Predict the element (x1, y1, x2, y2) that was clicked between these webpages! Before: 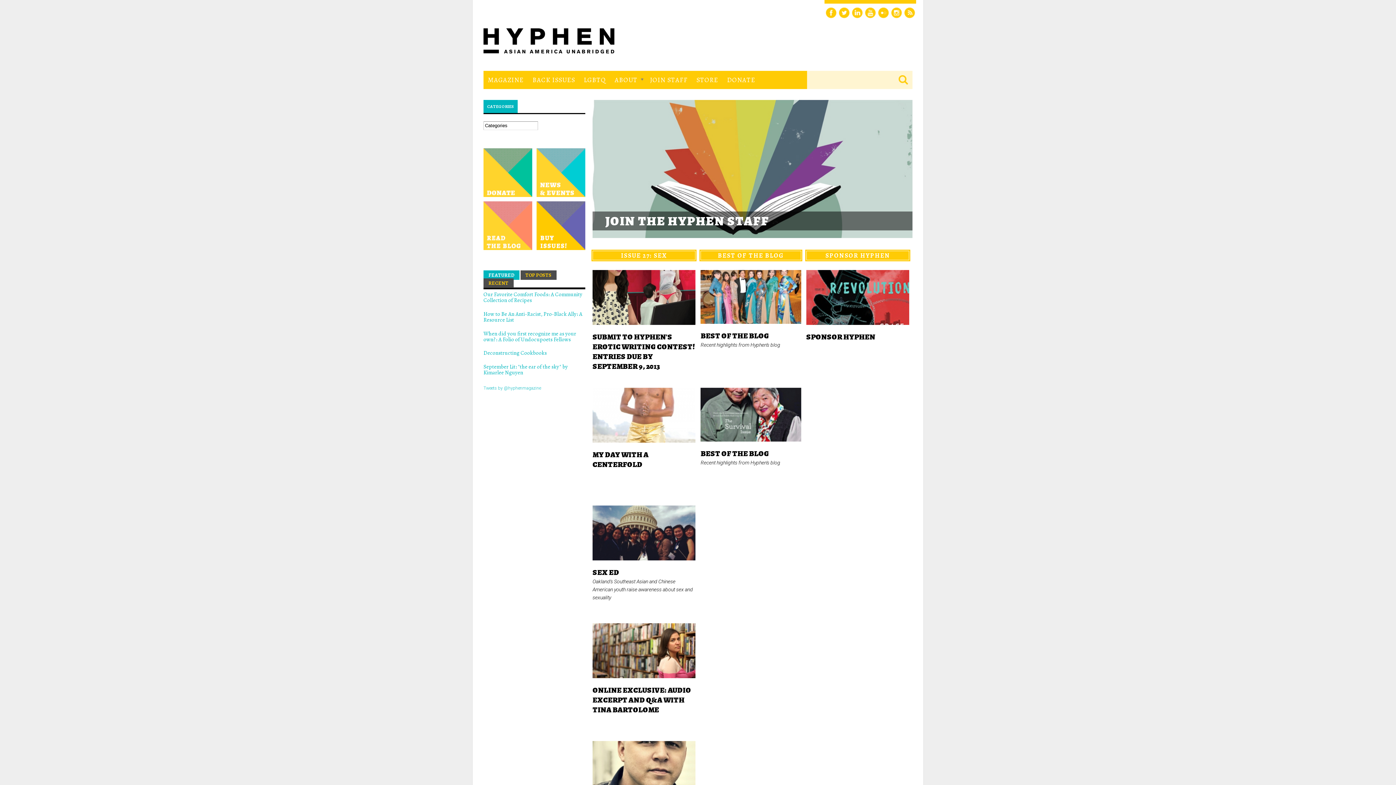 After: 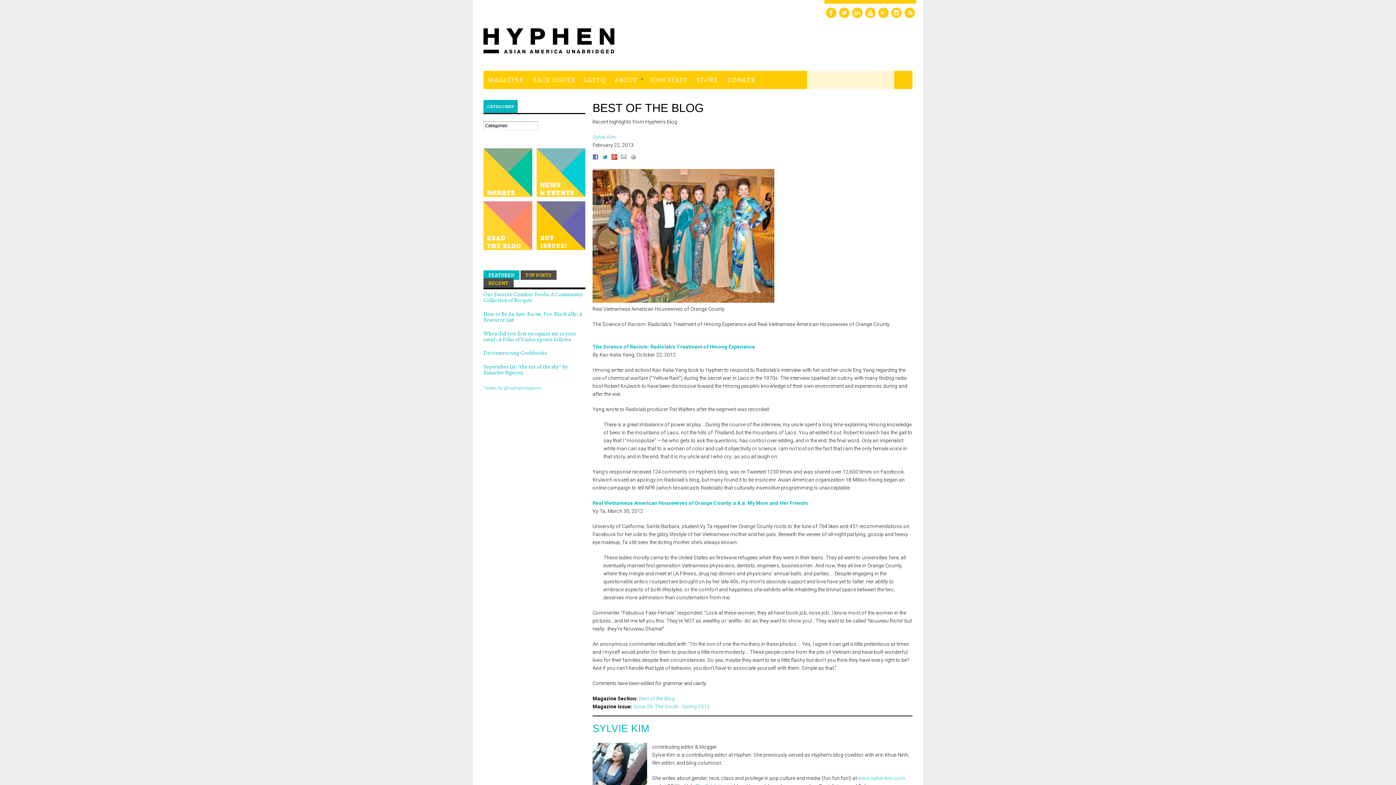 Action: label: BEST OF THE BLOG bbox: (700, 330, 769, 340)